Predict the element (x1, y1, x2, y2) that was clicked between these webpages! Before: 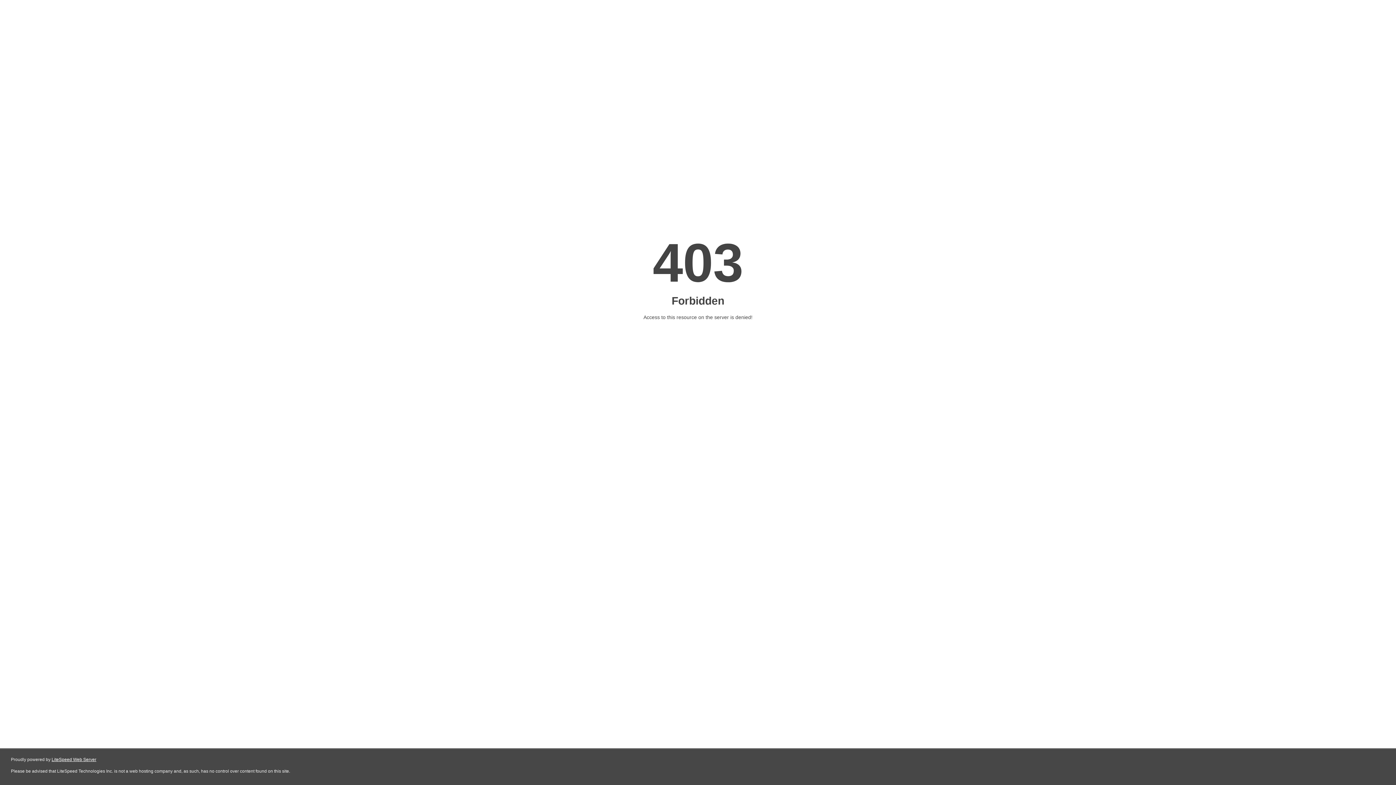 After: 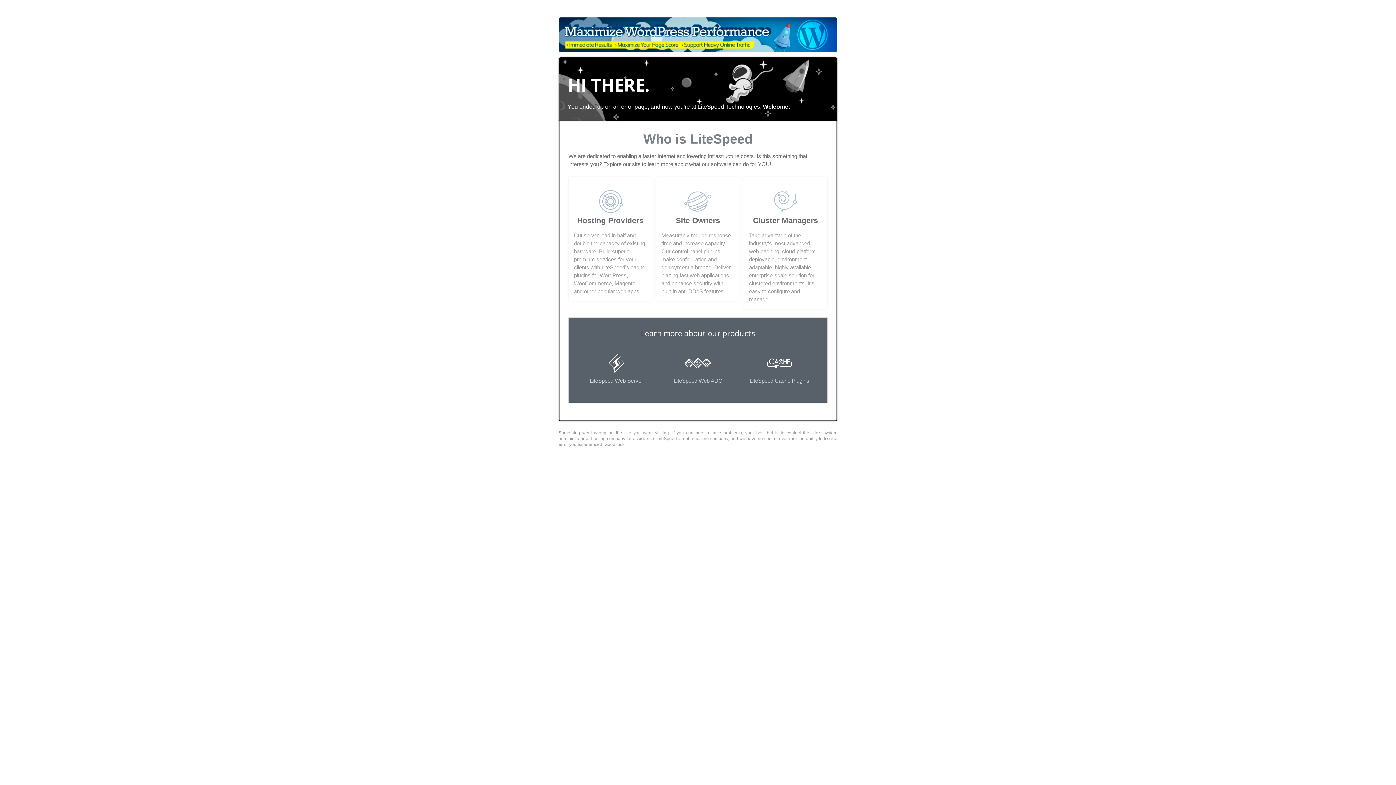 Action: label: LiteSpeed Web Server bbox: (51, 757, 96, 762)